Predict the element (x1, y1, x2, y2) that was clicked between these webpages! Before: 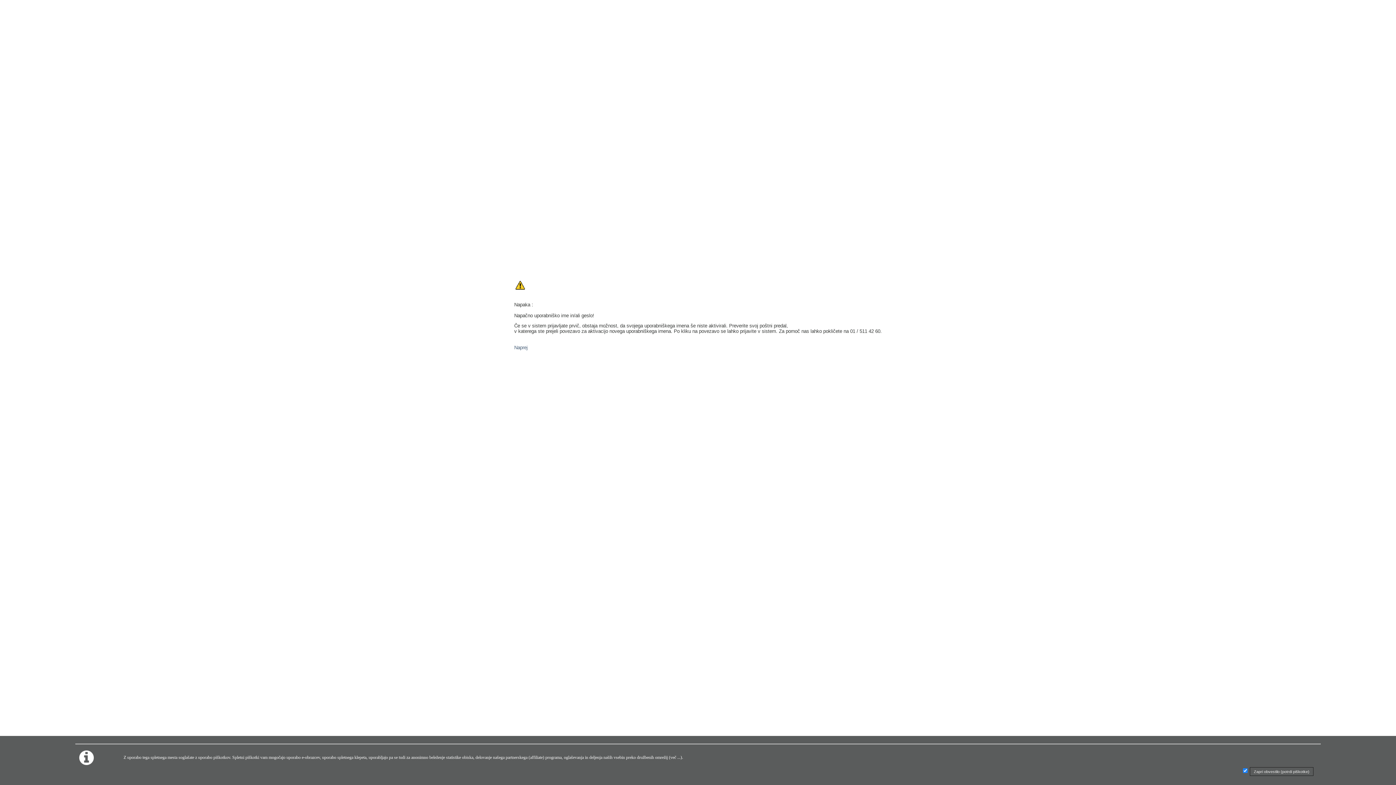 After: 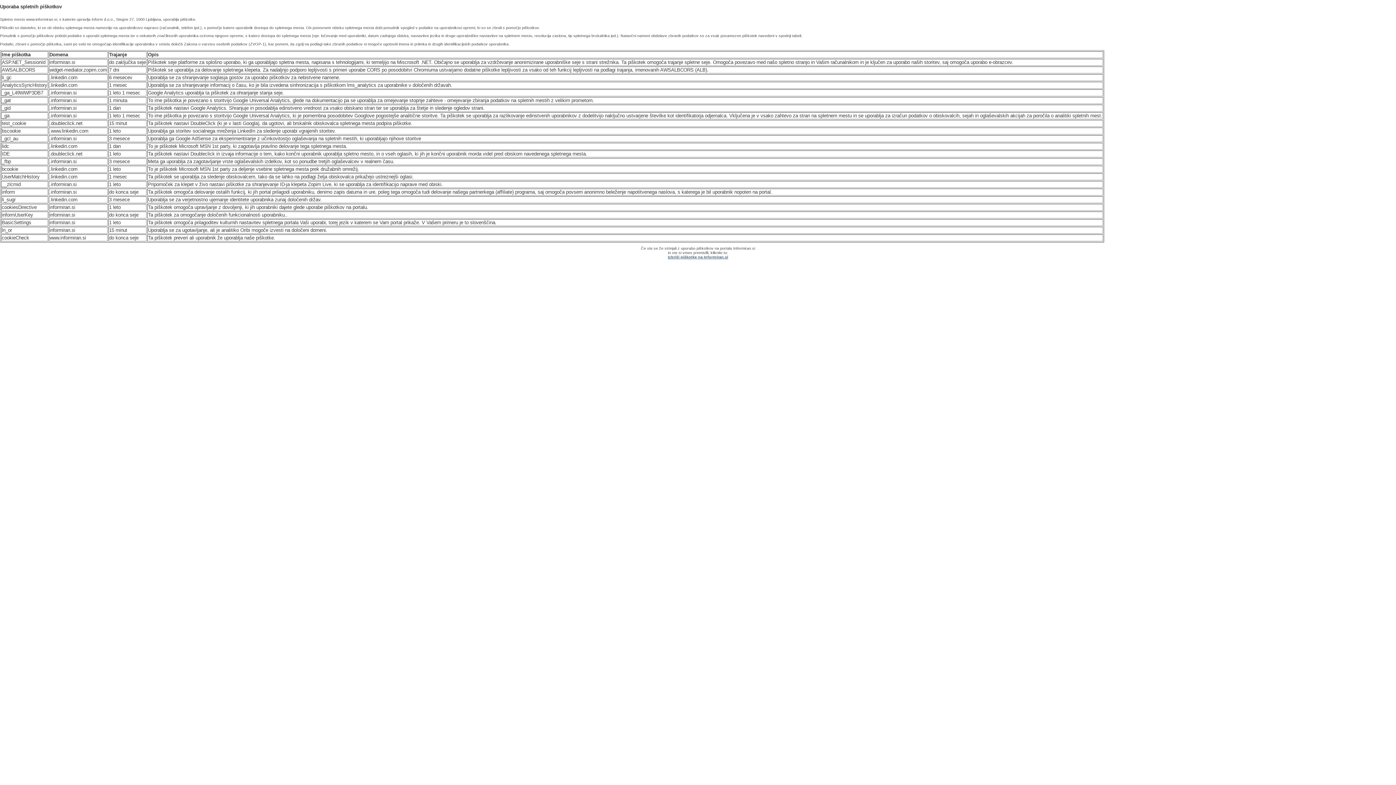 Action: bbox: (670, 755, 680, 760) label: več ...